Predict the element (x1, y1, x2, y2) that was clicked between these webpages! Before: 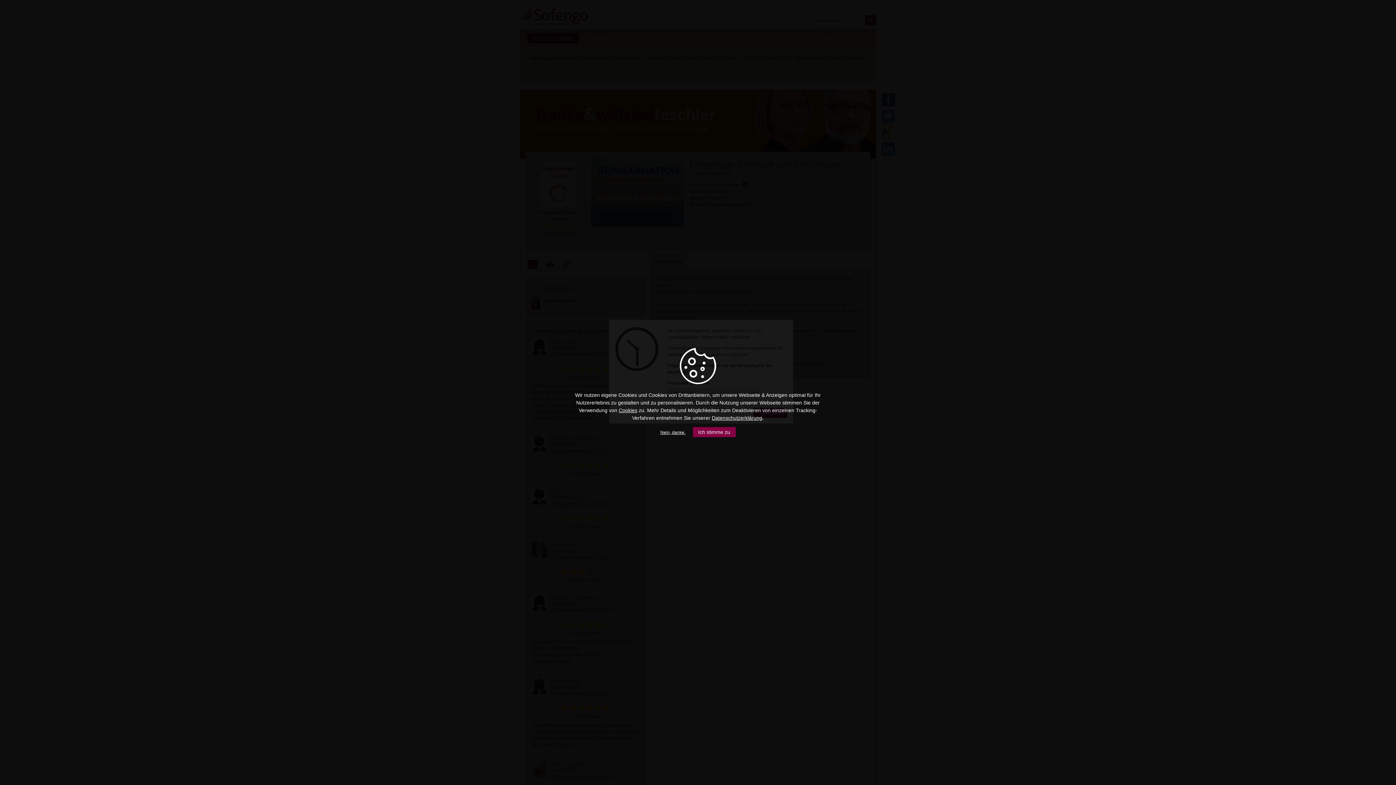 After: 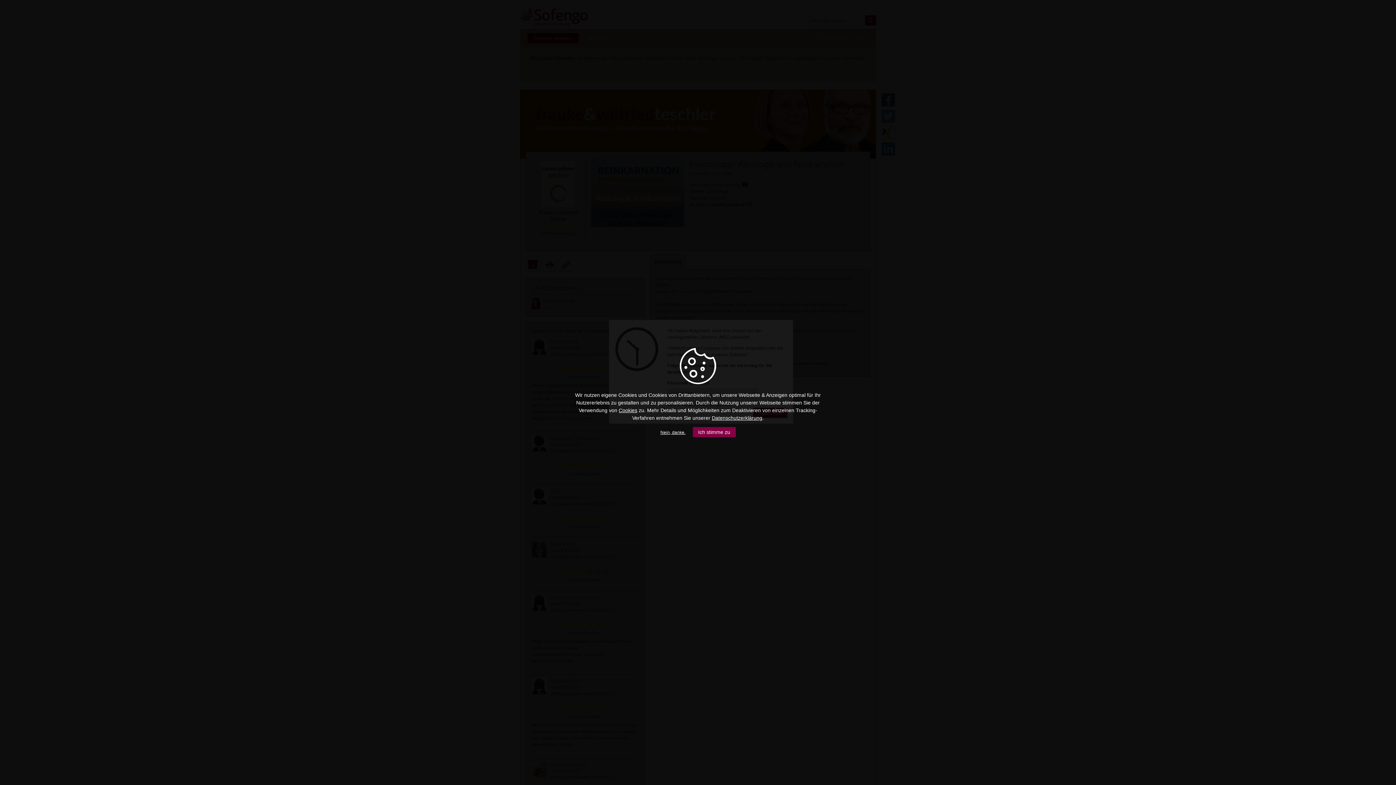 Action: label: Datenschutzerklärung bbox: (712, 415, 762, 421)